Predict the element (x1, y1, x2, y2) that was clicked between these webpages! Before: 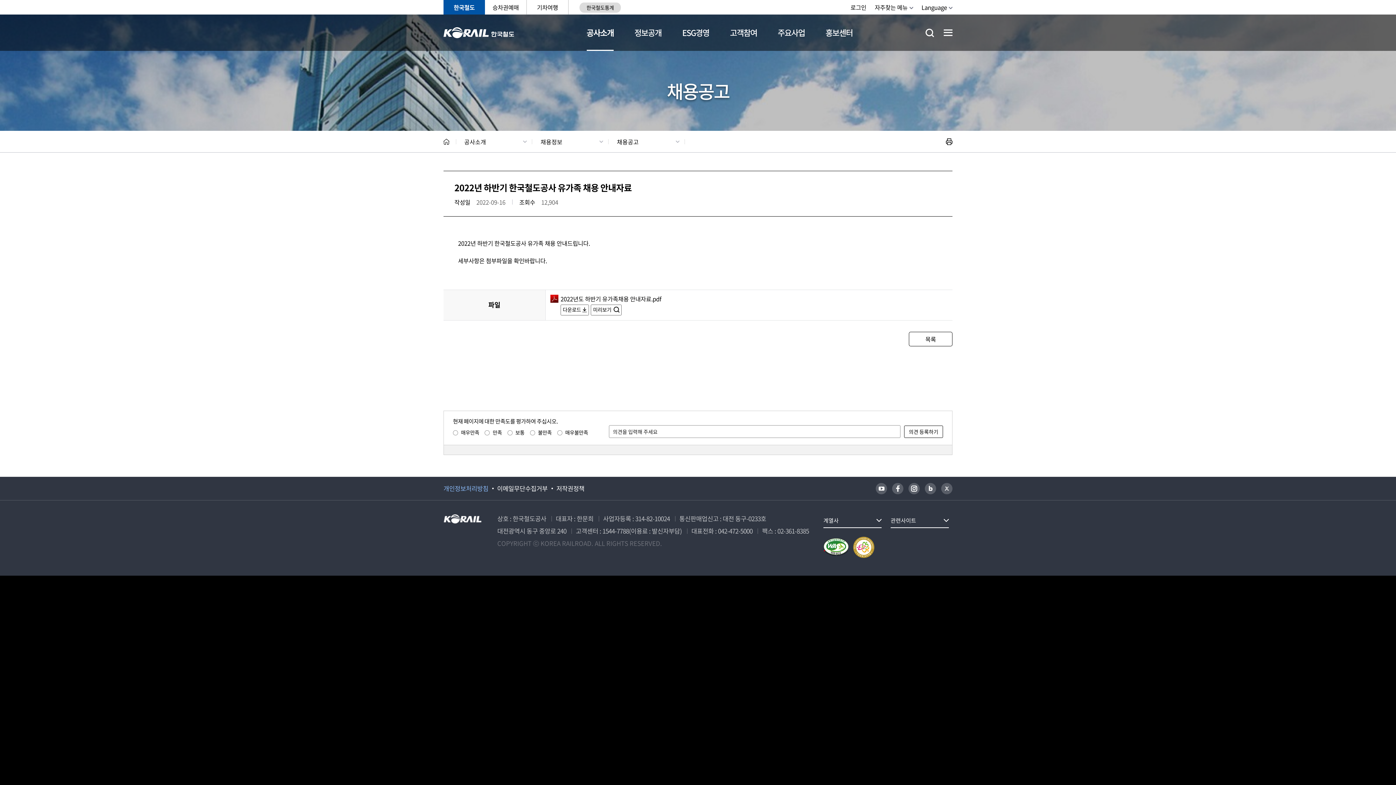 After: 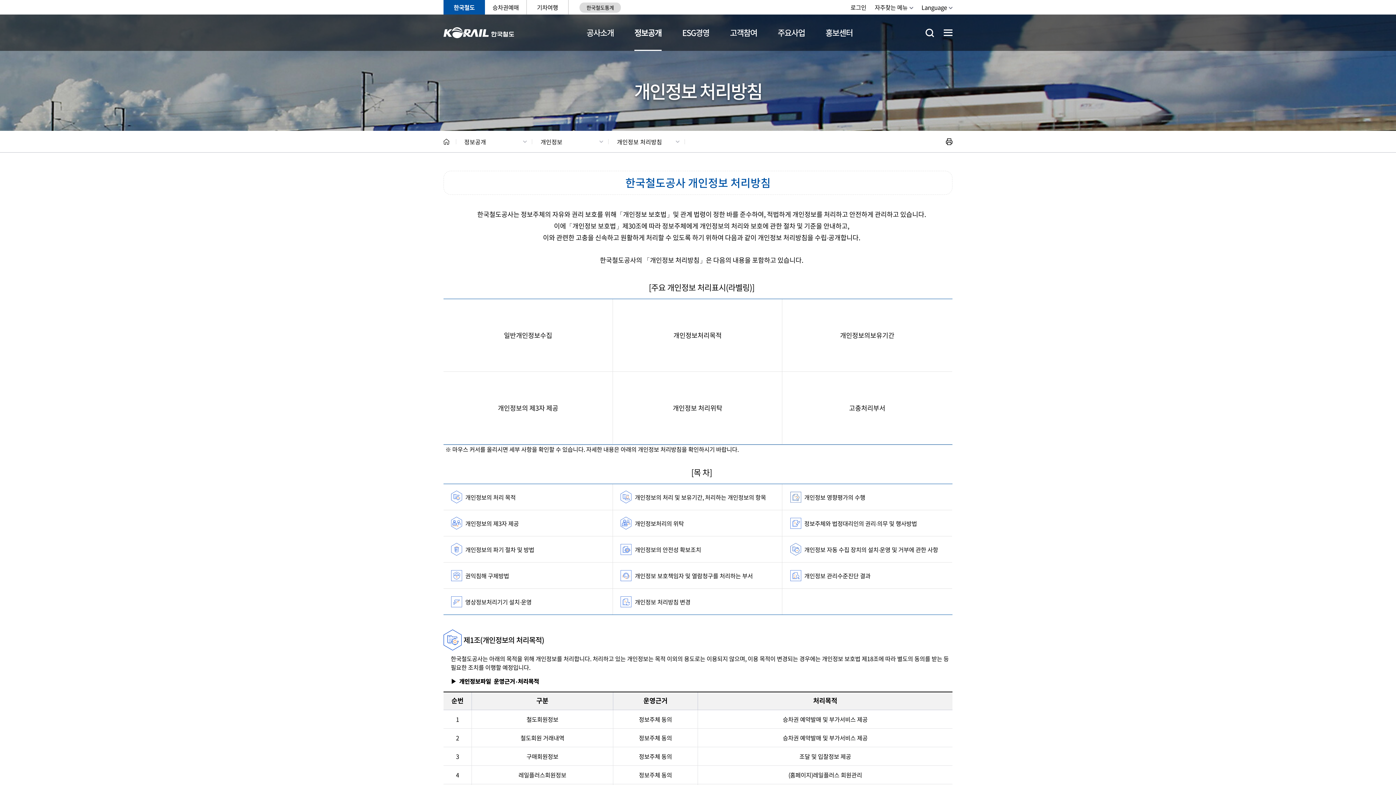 Action: bbox: (443, 484, 488, 493) label: 개인정보처리방침